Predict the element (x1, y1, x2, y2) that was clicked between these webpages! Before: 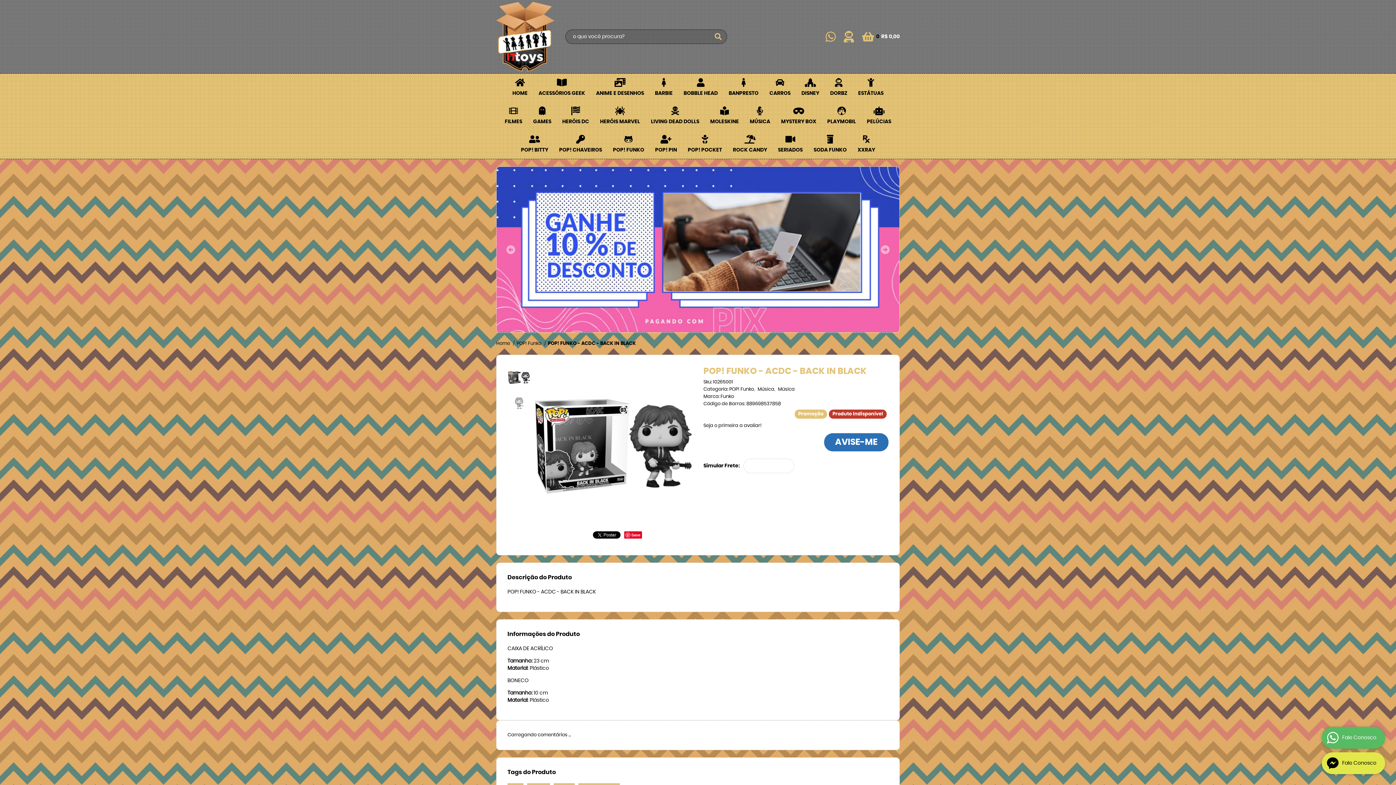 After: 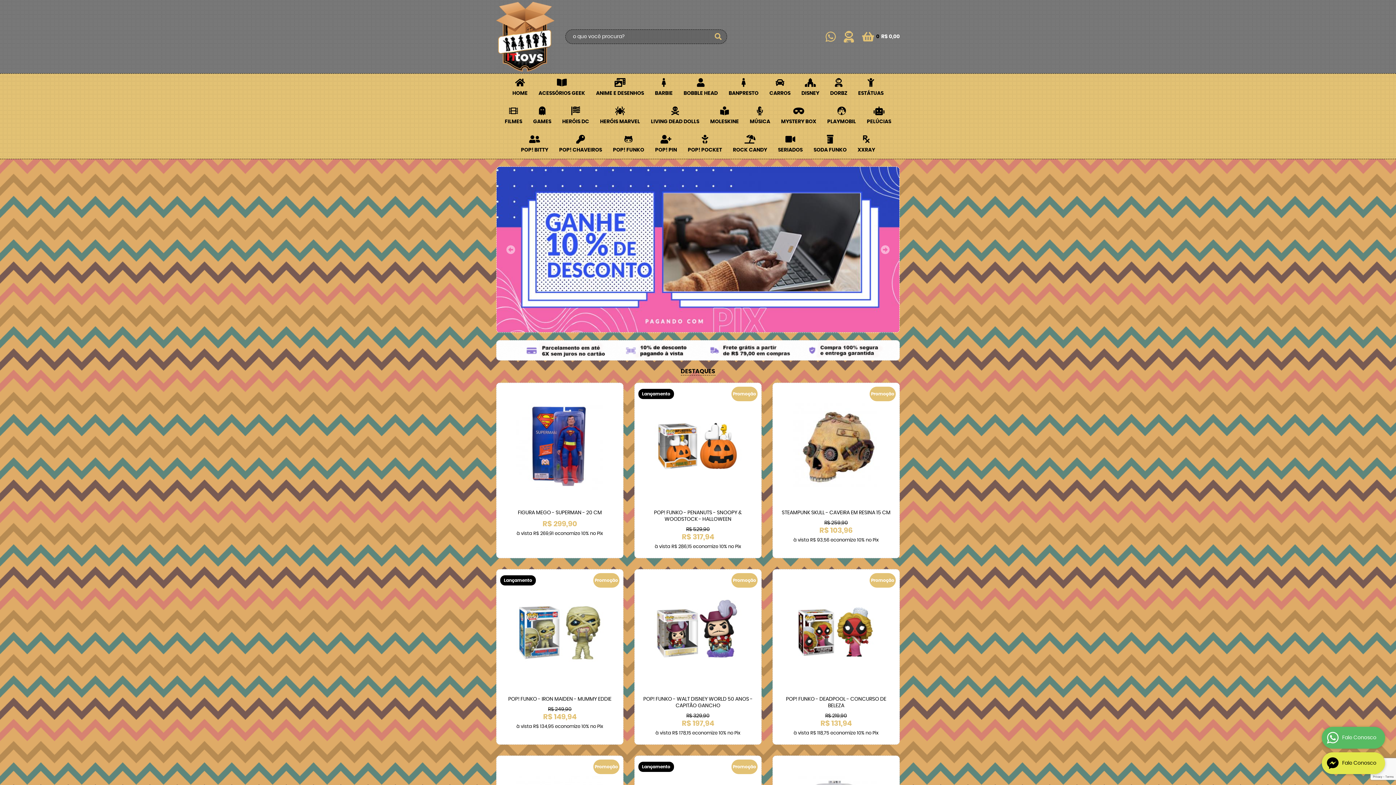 Action: bbox: (496, 340, 510, 347) label: Home